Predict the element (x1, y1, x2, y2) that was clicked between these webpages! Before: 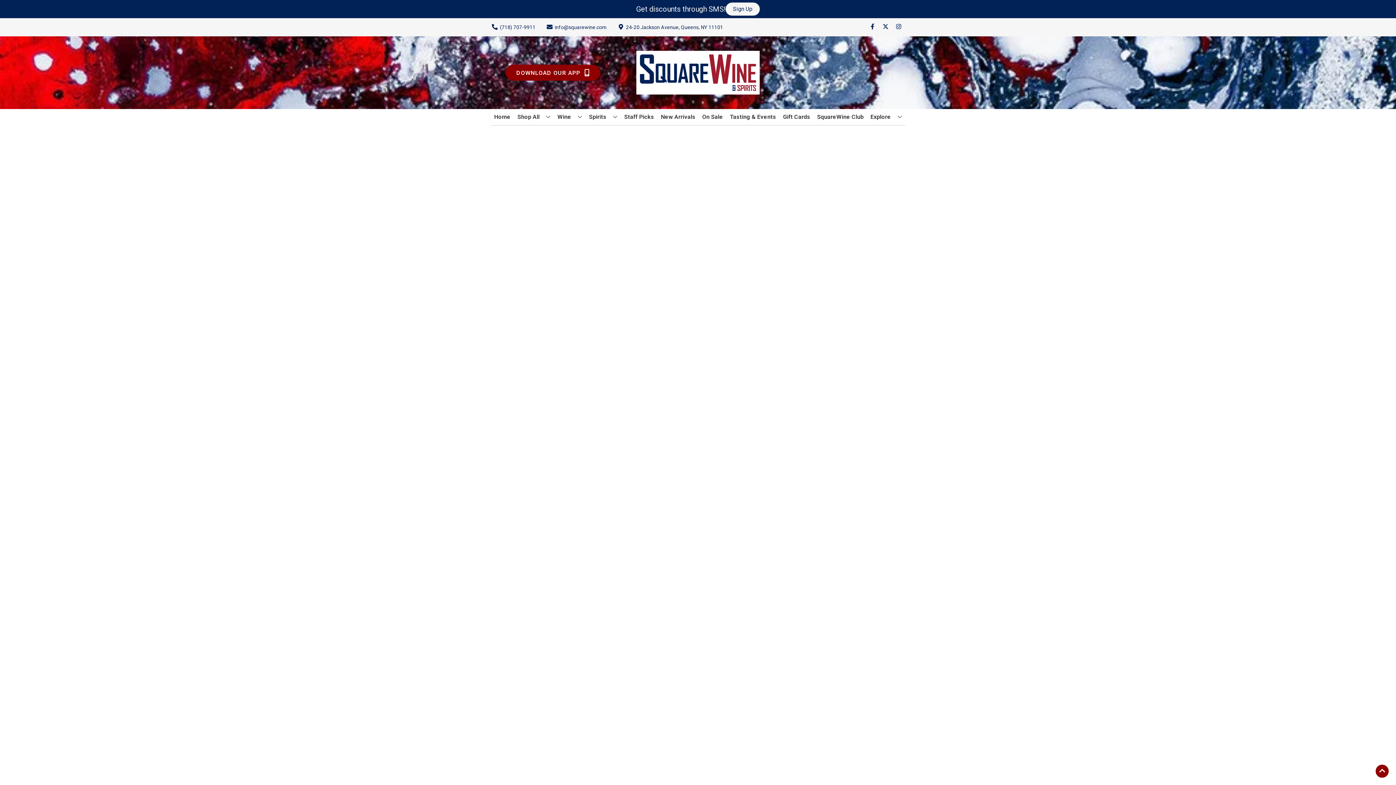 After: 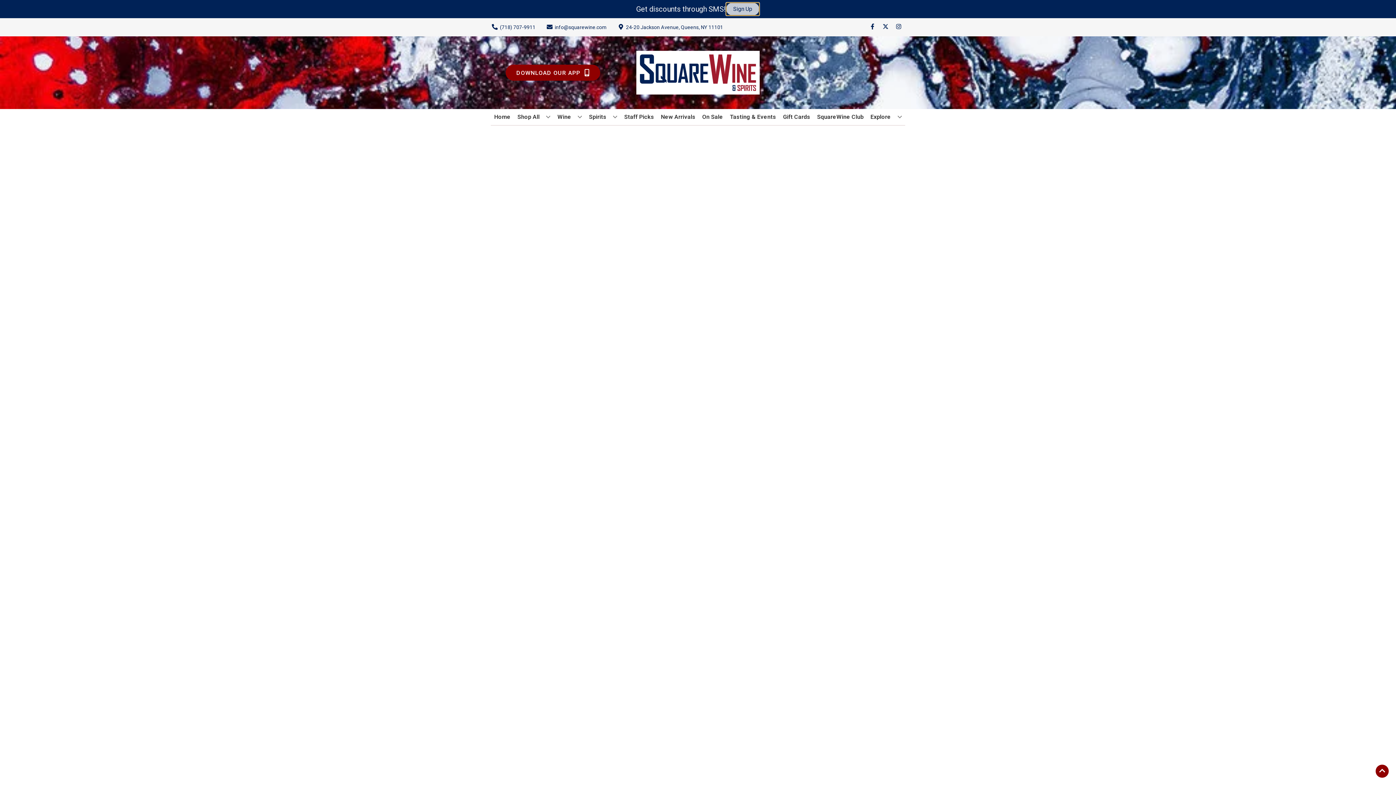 Action: label: Sign Up bbox: (725, 2, 760, 15)